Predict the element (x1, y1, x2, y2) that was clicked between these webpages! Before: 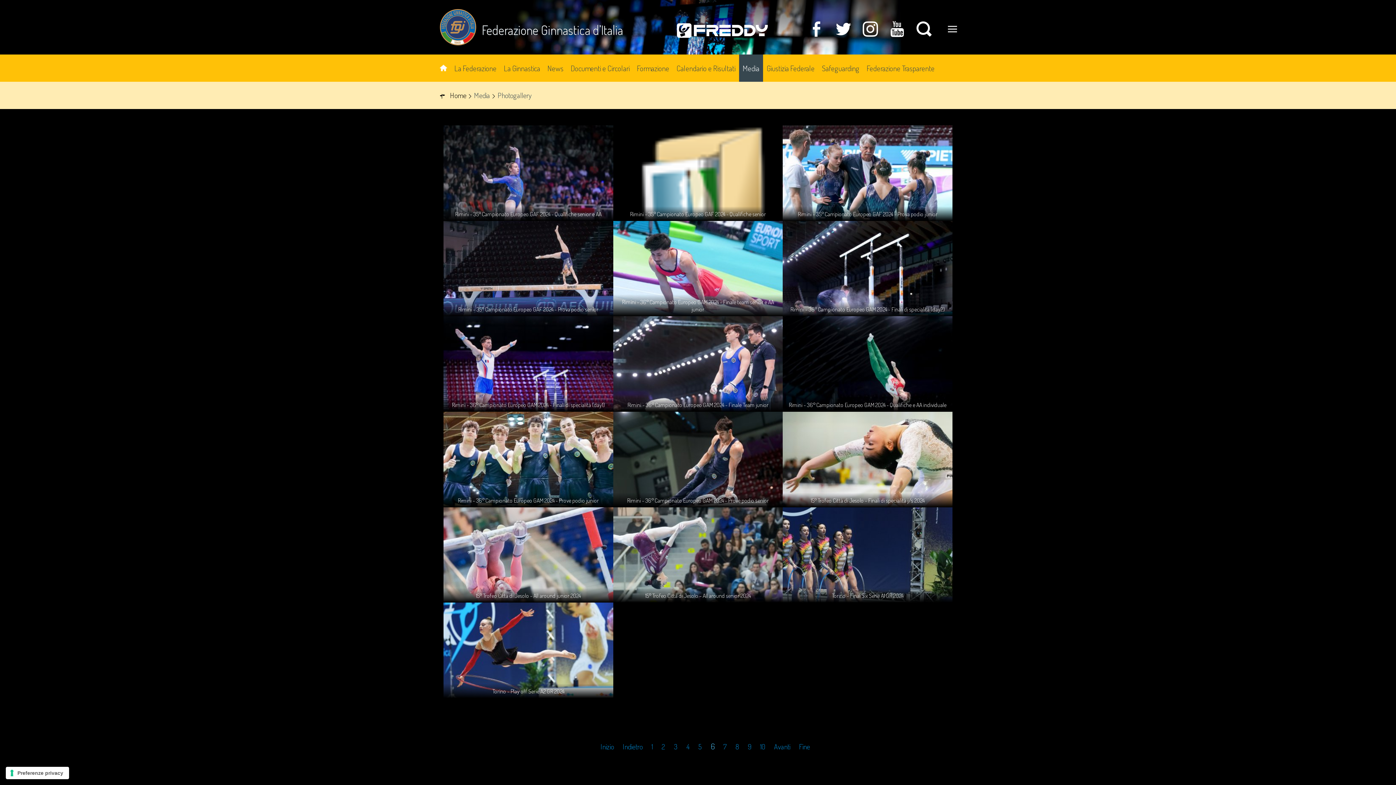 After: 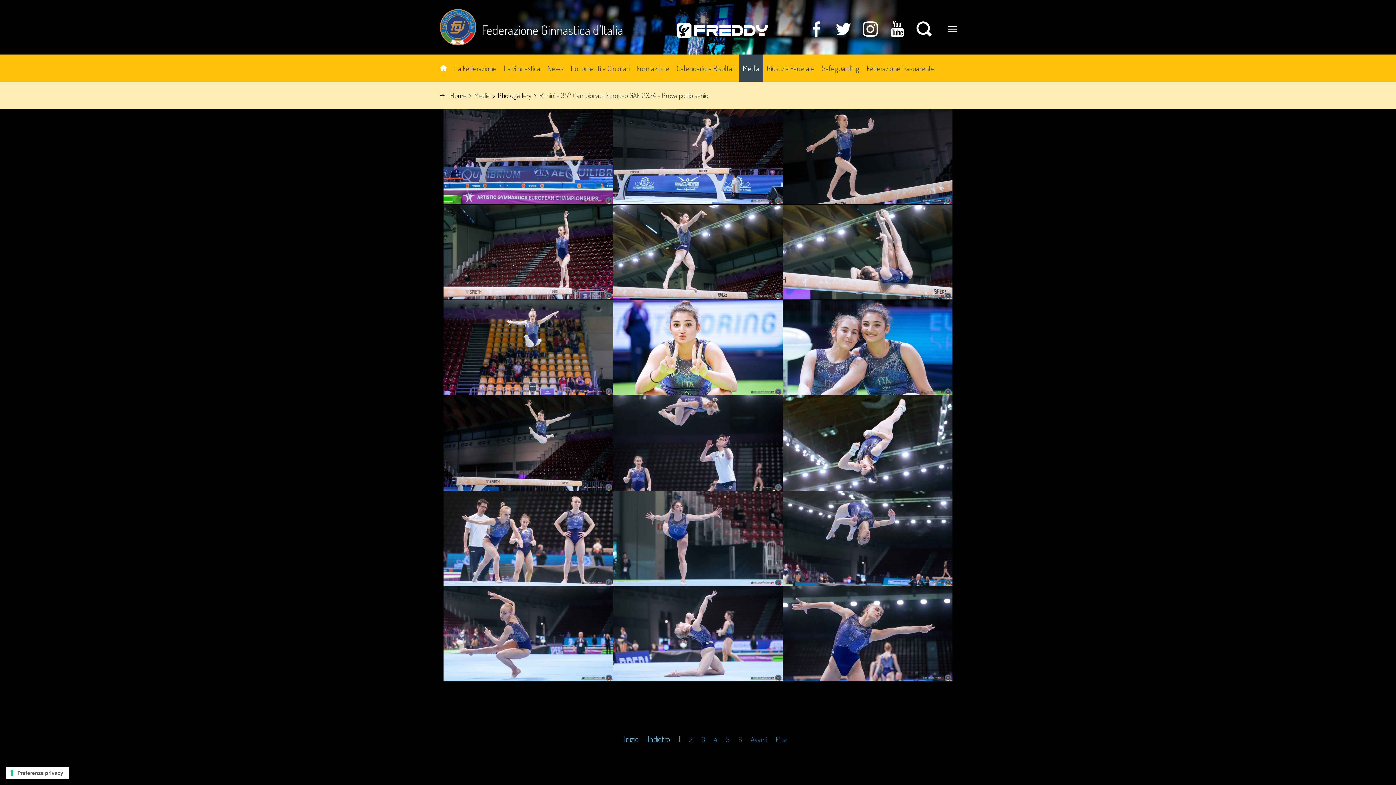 Action: label: Rimini - 35° Campionato Europeo GAF 2024 - Prova podio senior bbox: (458, 305, 598, 313)